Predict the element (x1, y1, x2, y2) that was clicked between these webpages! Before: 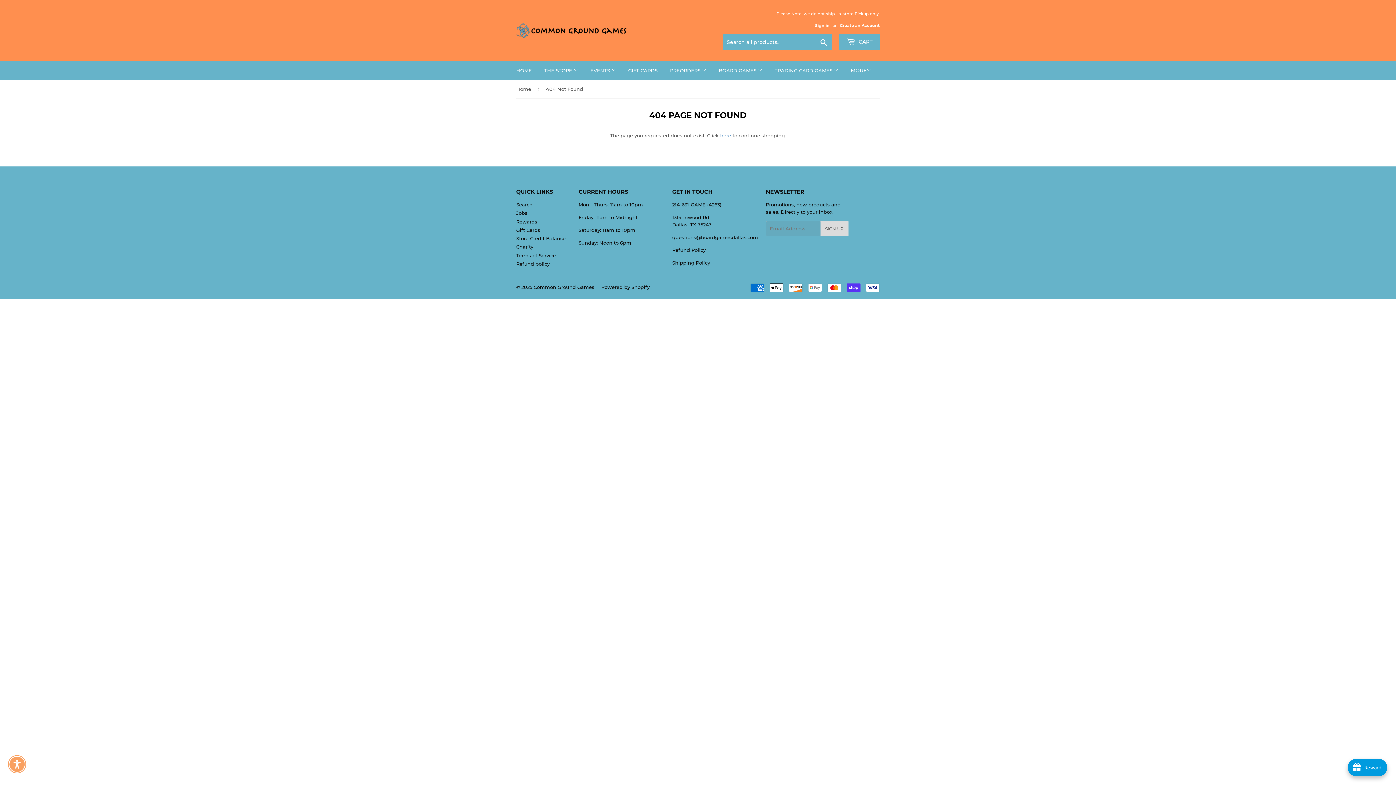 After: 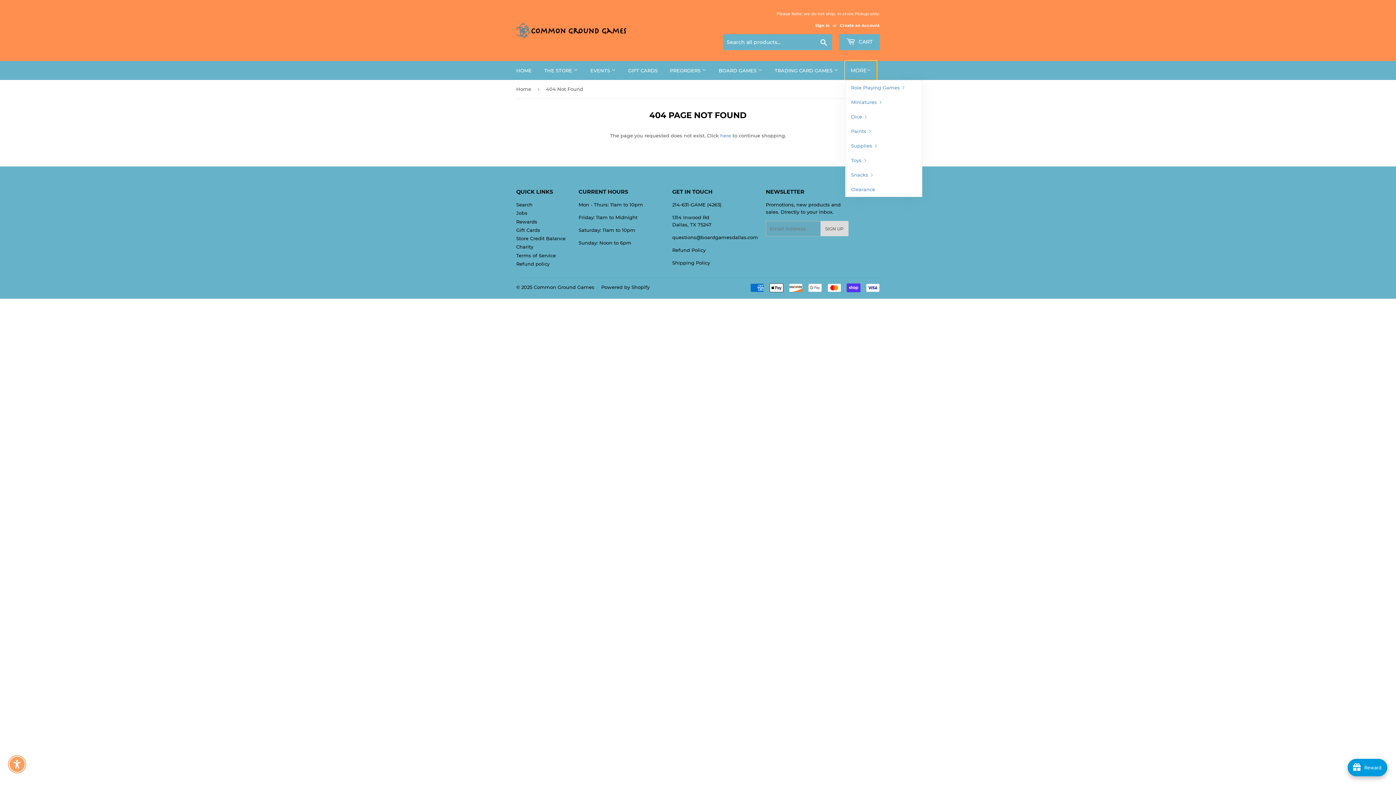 Action: label: MORE bbox: (845, 61, 876, 80)